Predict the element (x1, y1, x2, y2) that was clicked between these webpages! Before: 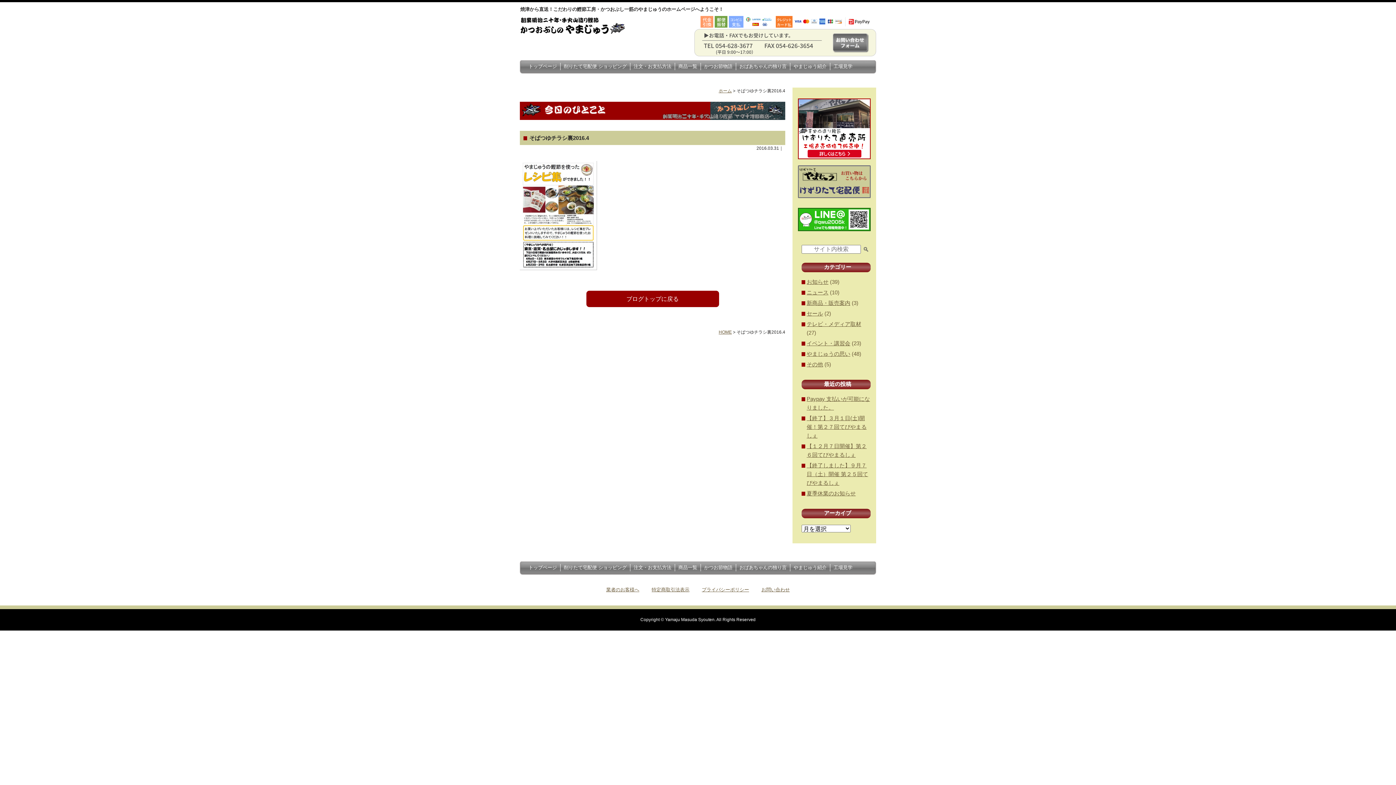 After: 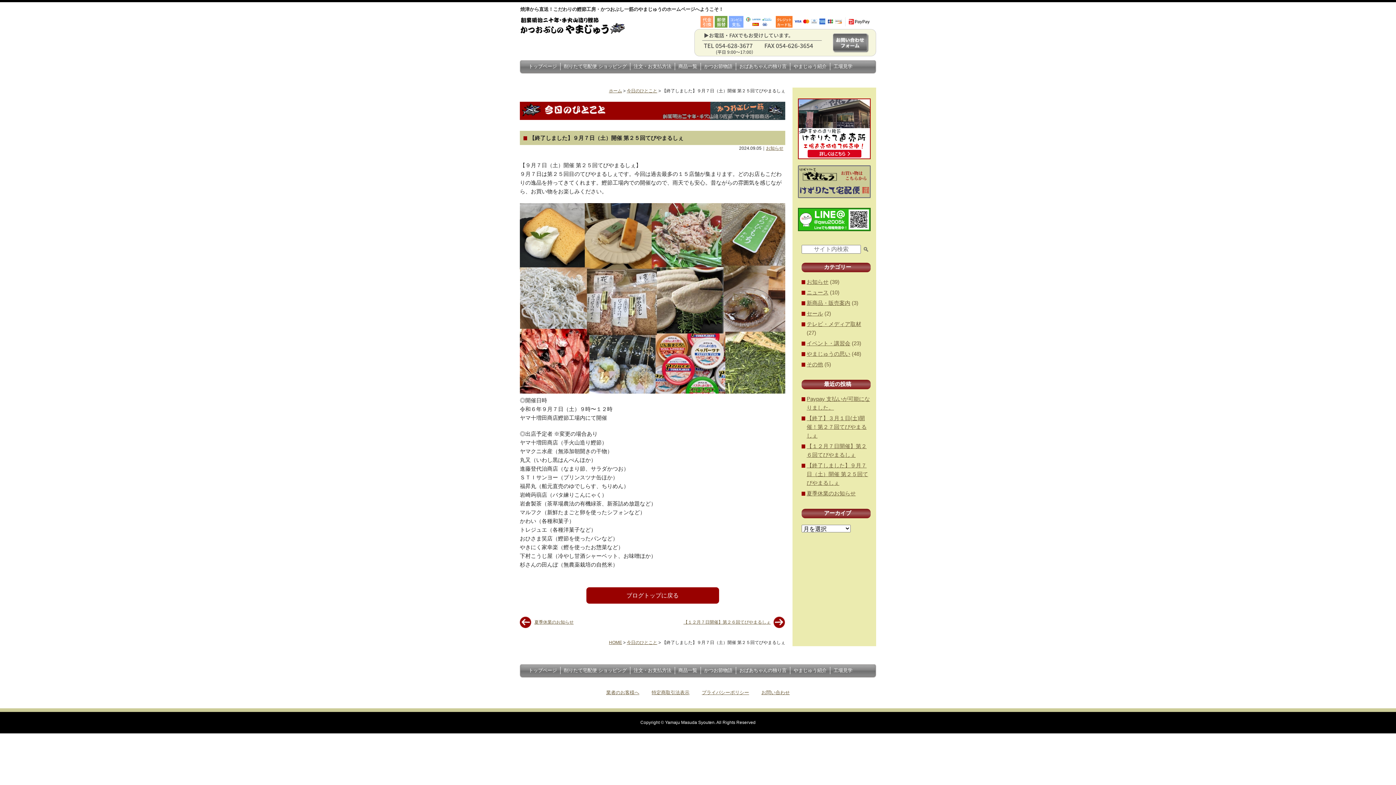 Action: label: 【終了しました】９月７日（土）開催 第２５回てびやまるしぇ bbox: (806, 462, 868, 486)